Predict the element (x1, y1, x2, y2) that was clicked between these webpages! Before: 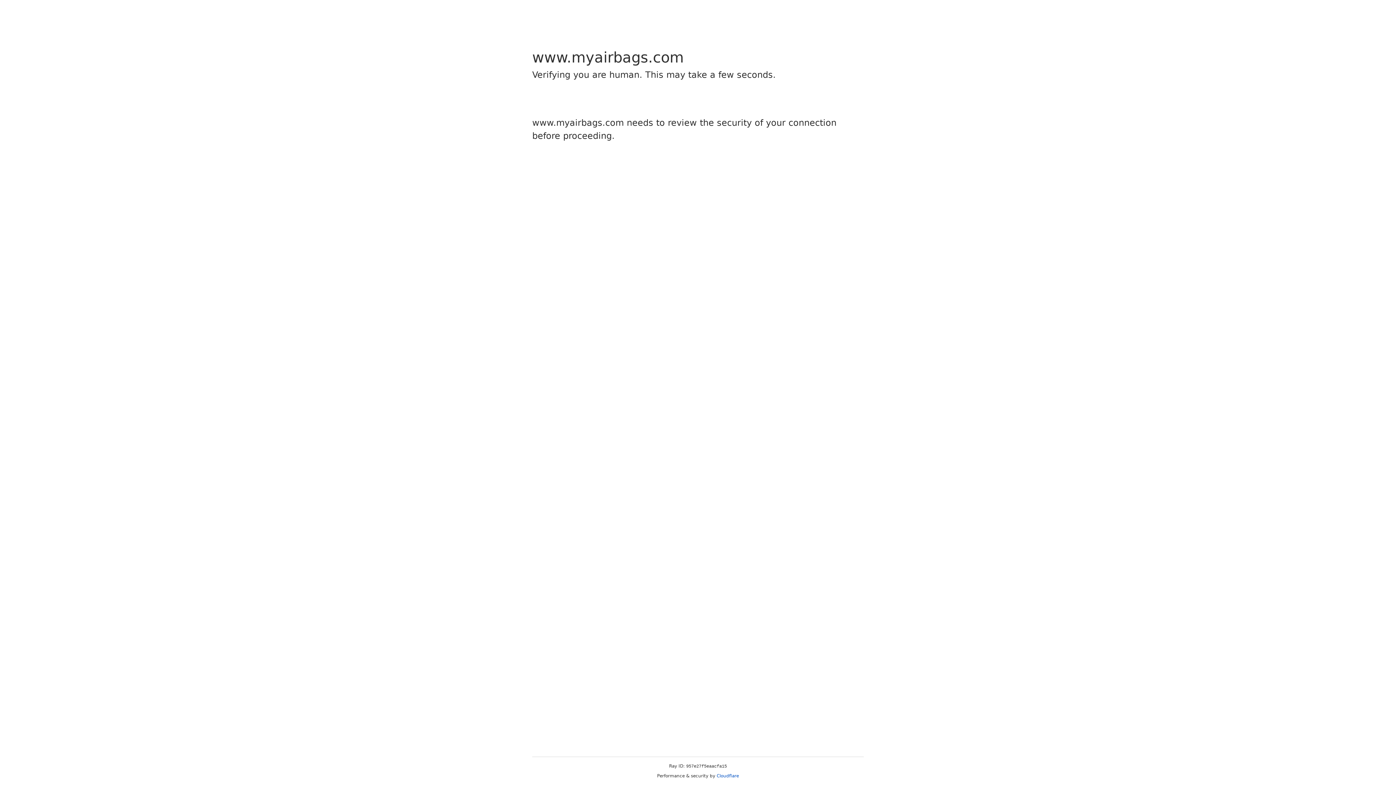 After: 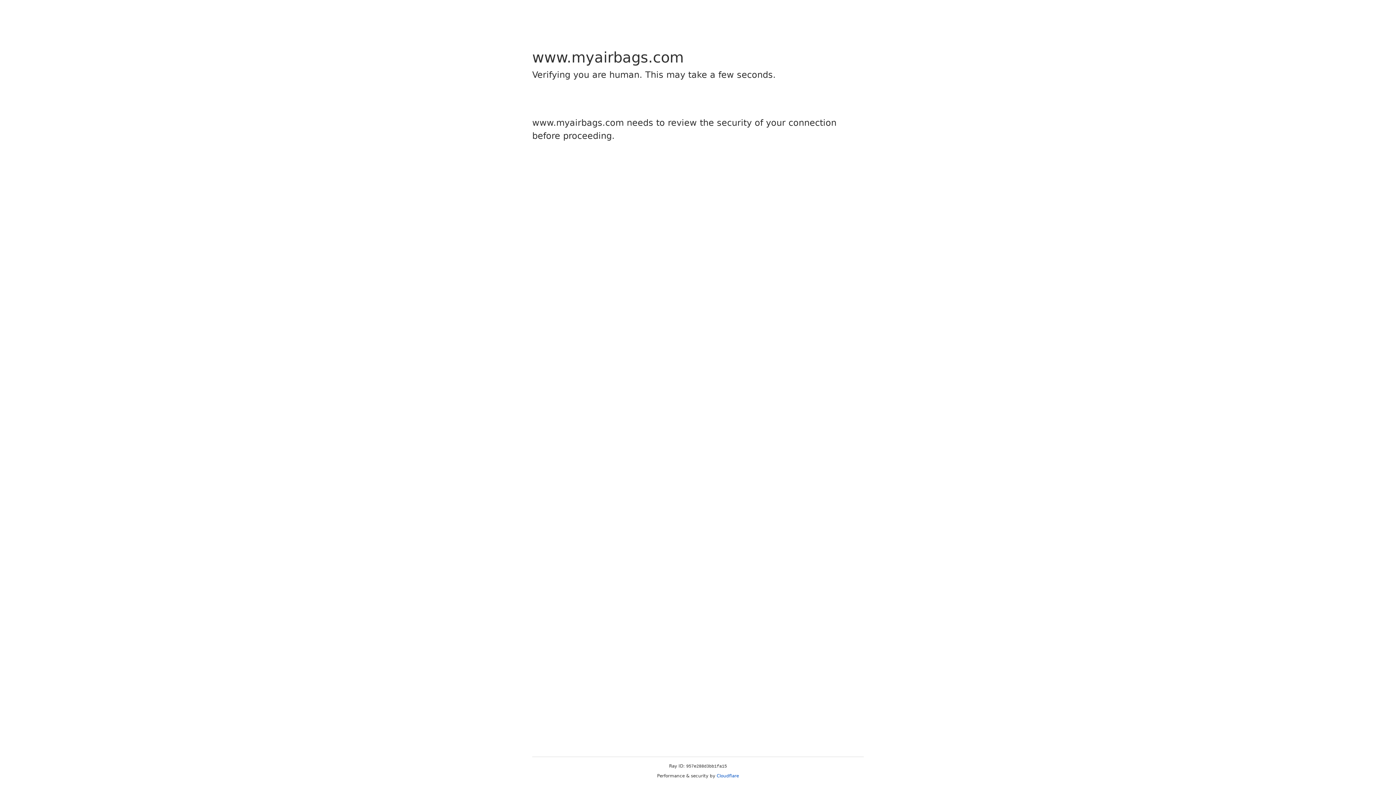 Action: bbox: (716, 773, 739, 778) label: Cloudflare